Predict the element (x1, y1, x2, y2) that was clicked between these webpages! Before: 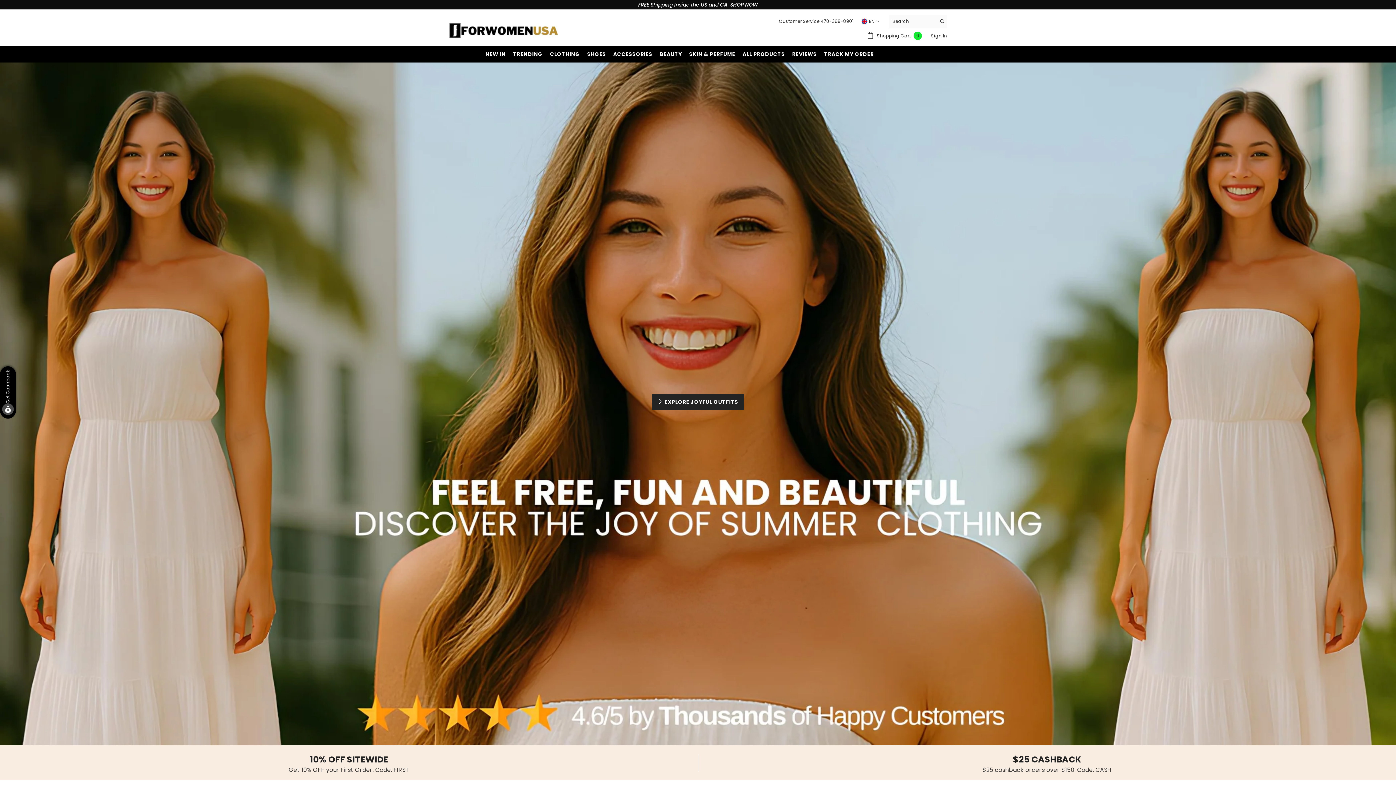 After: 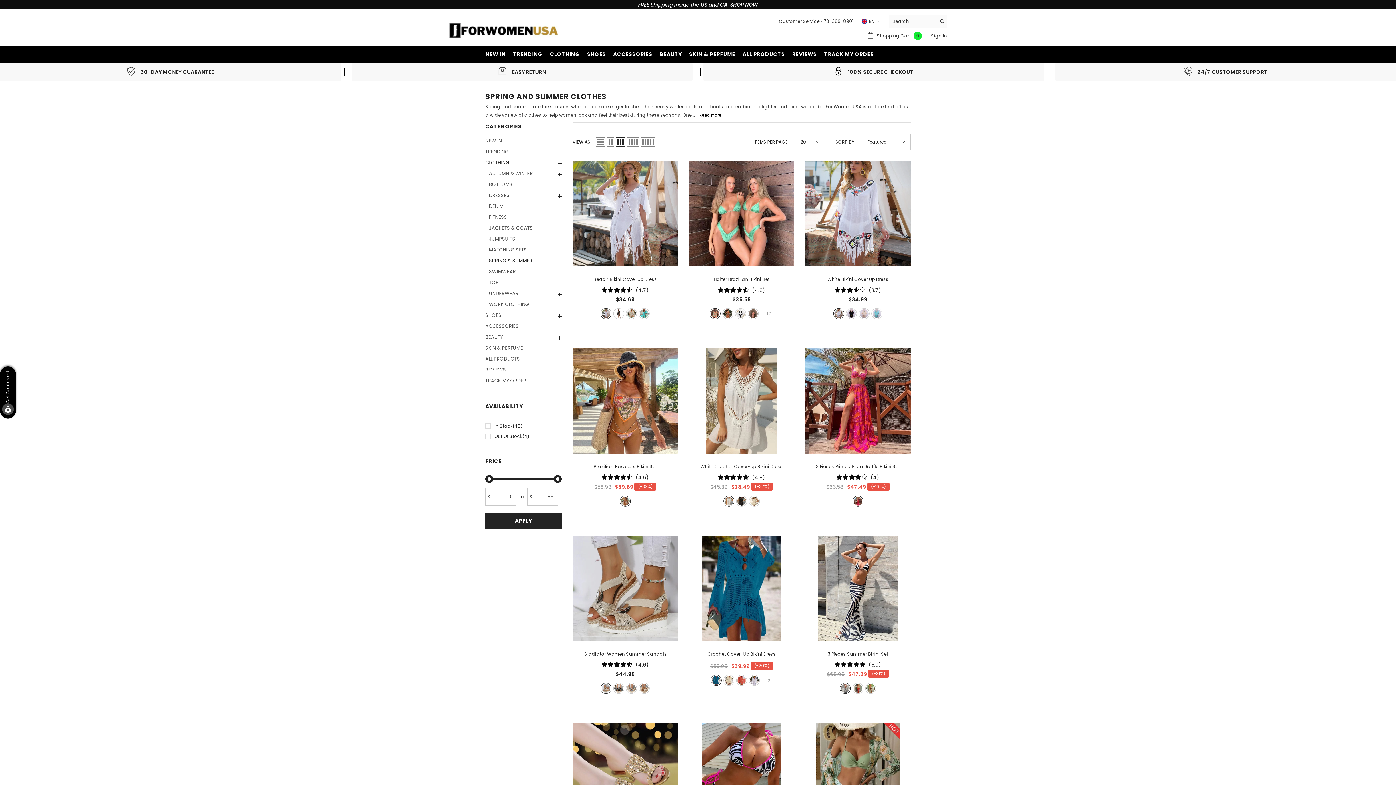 Action: label: EXPLORE JOYFUL OUTFITS bbox: (652, 394, 744, 410)